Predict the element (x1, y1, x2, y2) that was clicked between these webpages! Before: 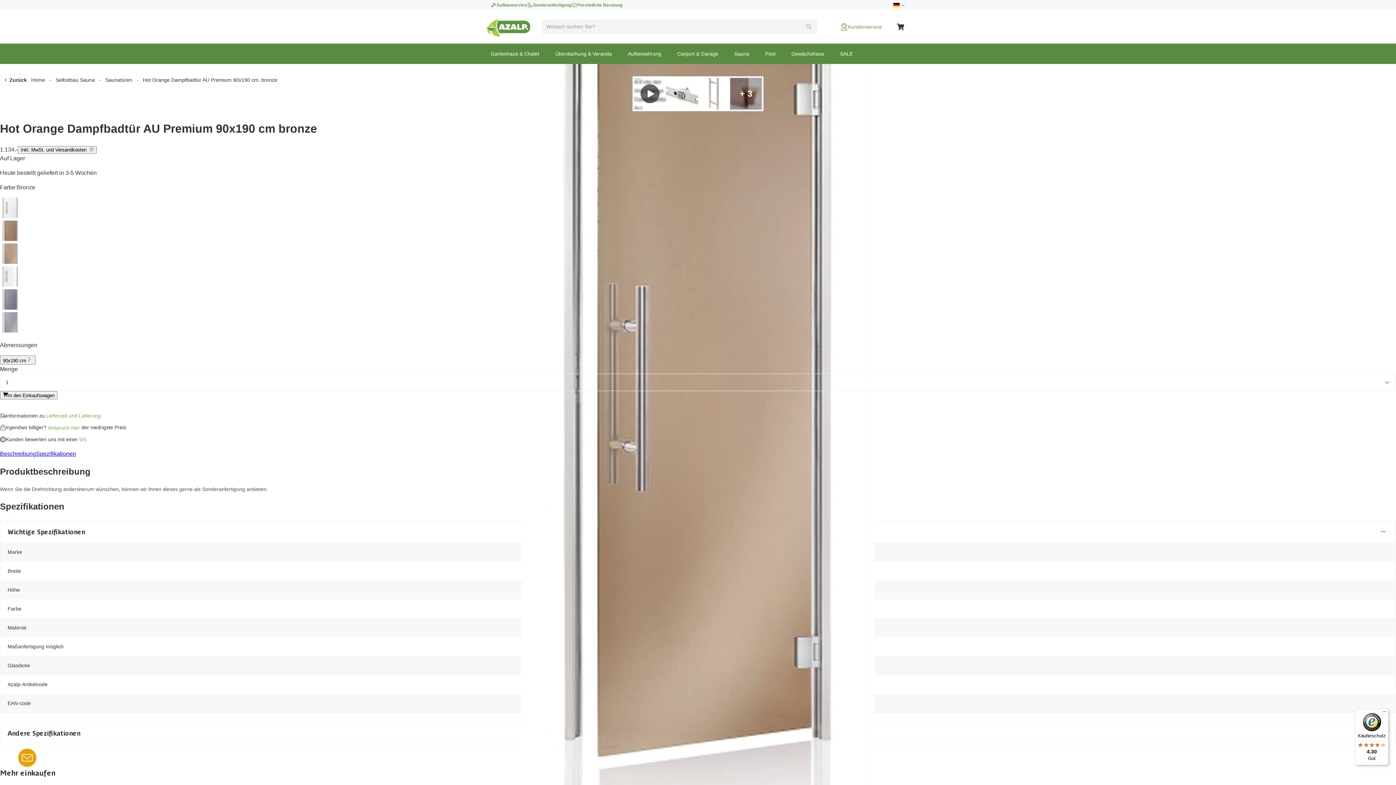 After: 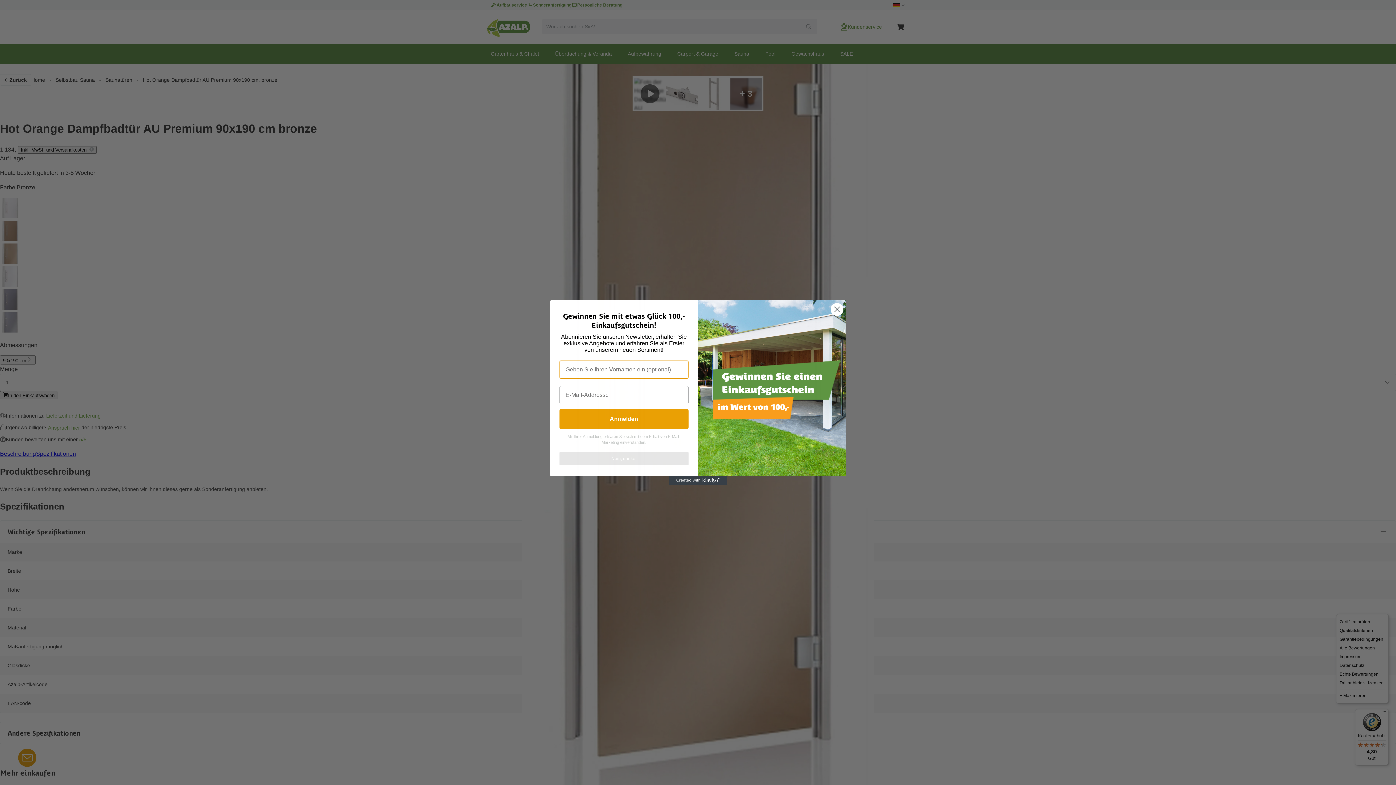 Action: label: Menü bbox: (1380, 709, 1389, 718)